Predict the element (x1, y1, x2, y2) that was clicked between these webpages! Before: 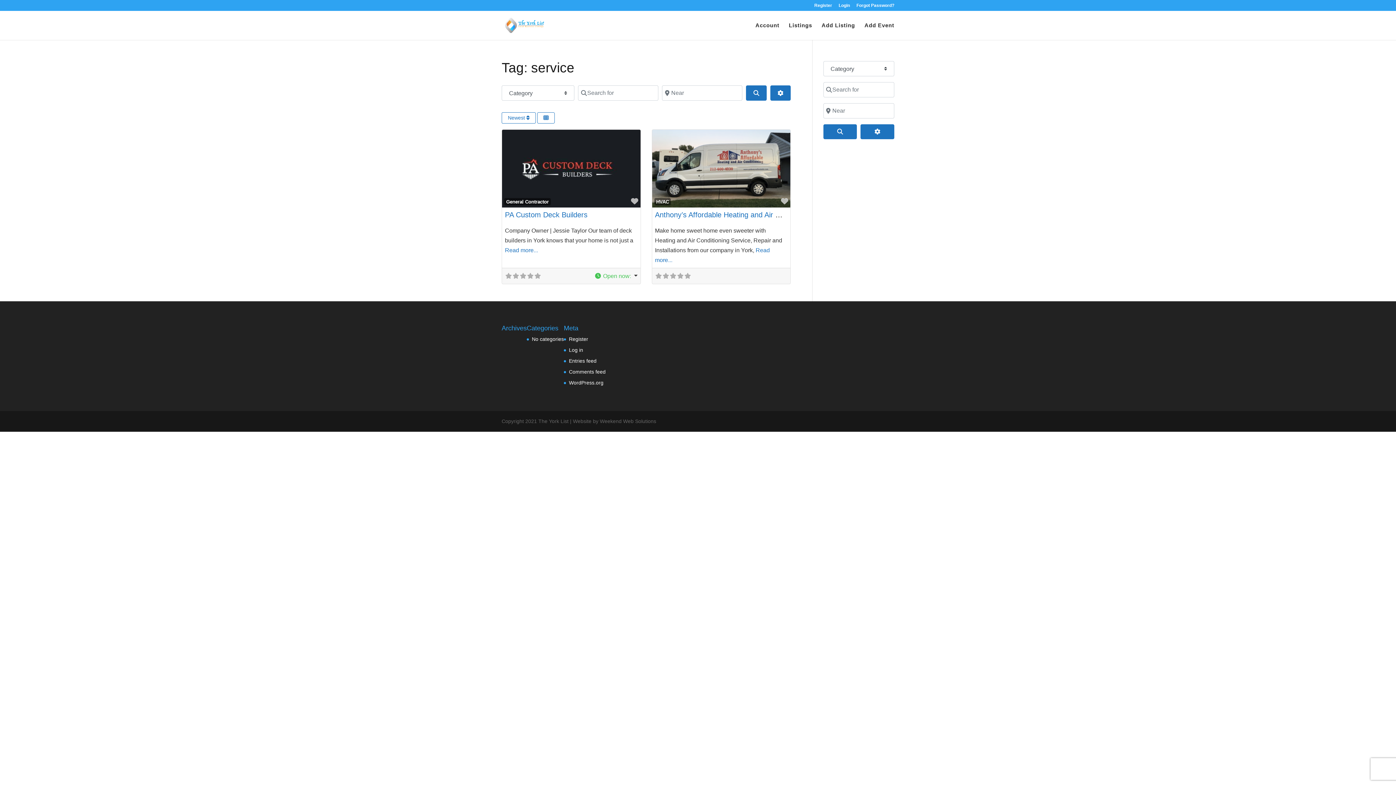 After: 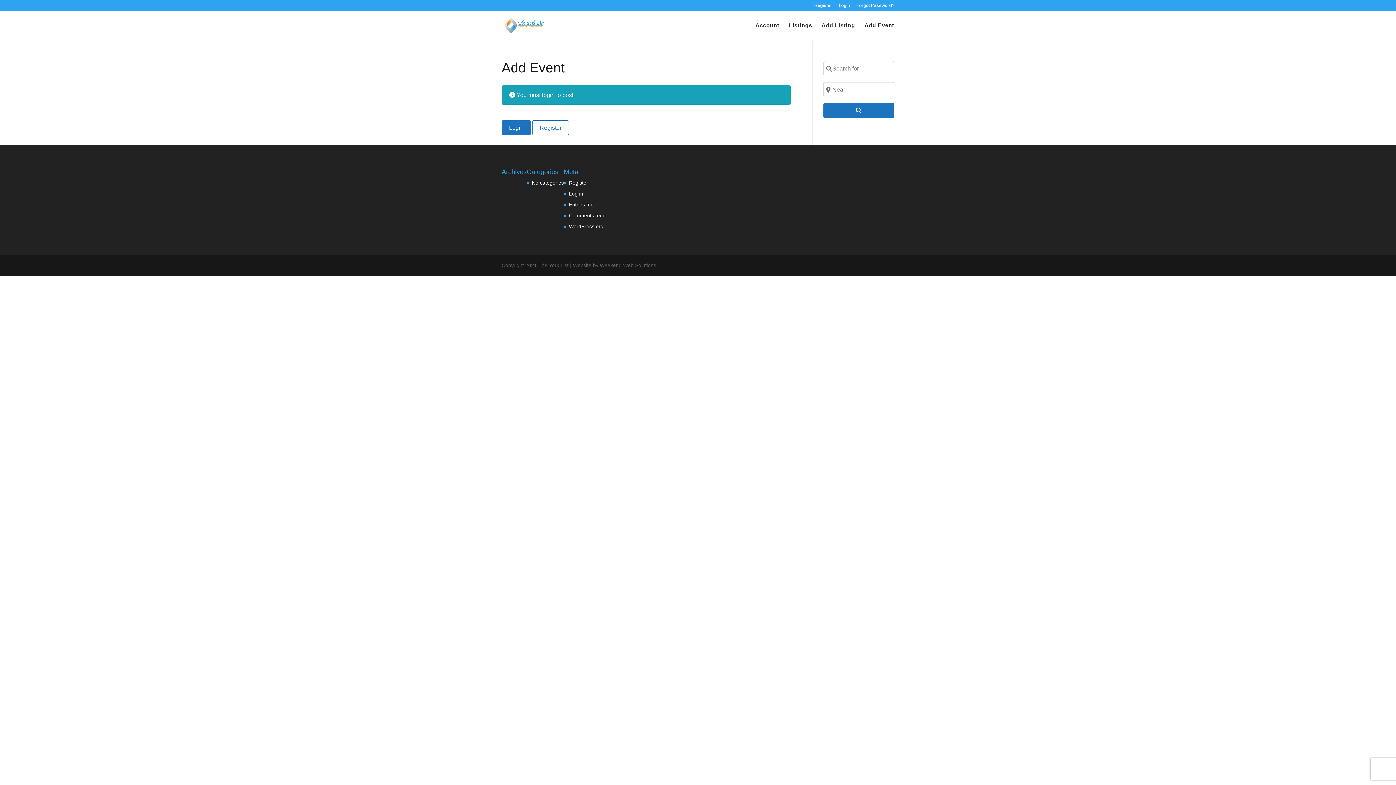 Action: label: Add Event bbox: (864, 22, 894, 40)